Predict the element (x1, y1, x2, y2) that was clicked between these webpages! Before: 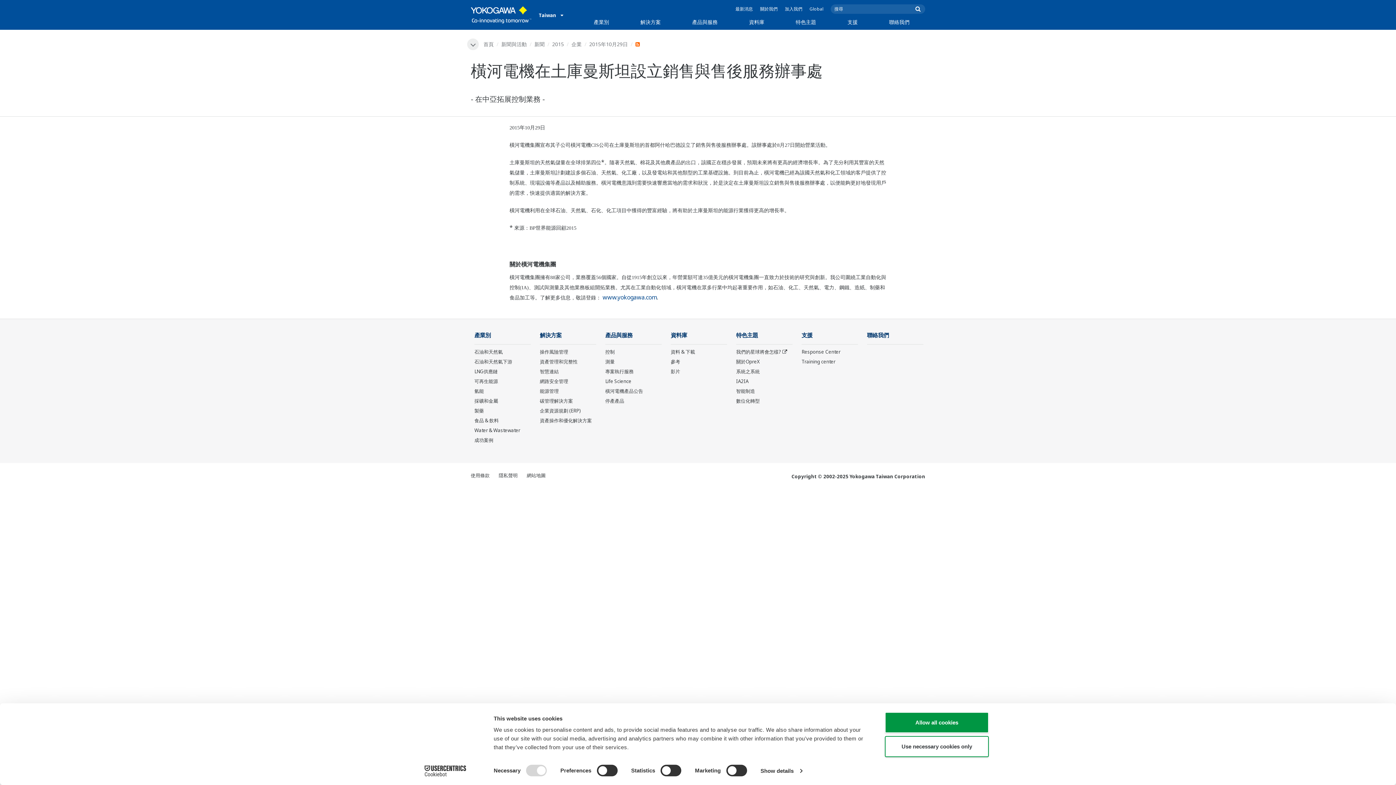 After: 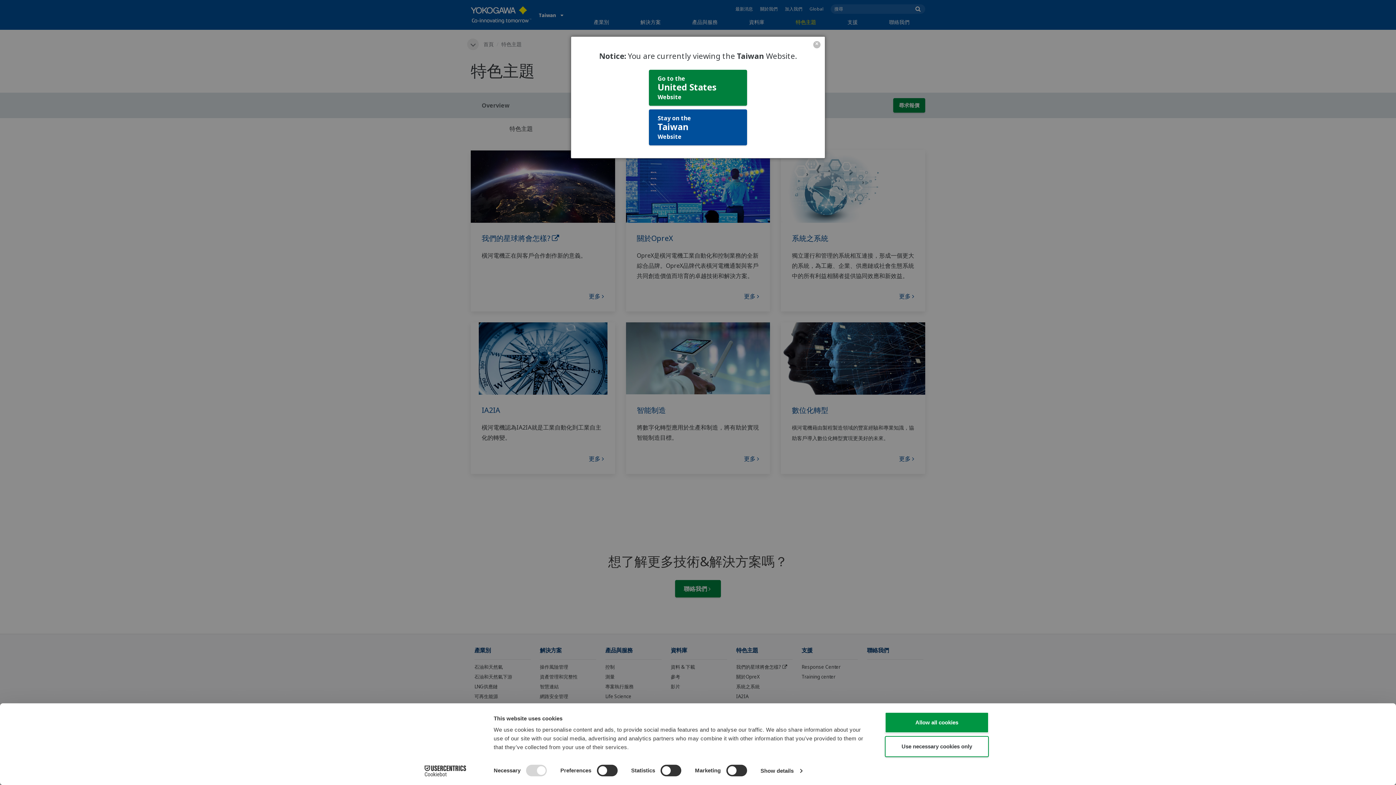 Action: label: 特色主題 bbox: (736, 331, 758, 339)